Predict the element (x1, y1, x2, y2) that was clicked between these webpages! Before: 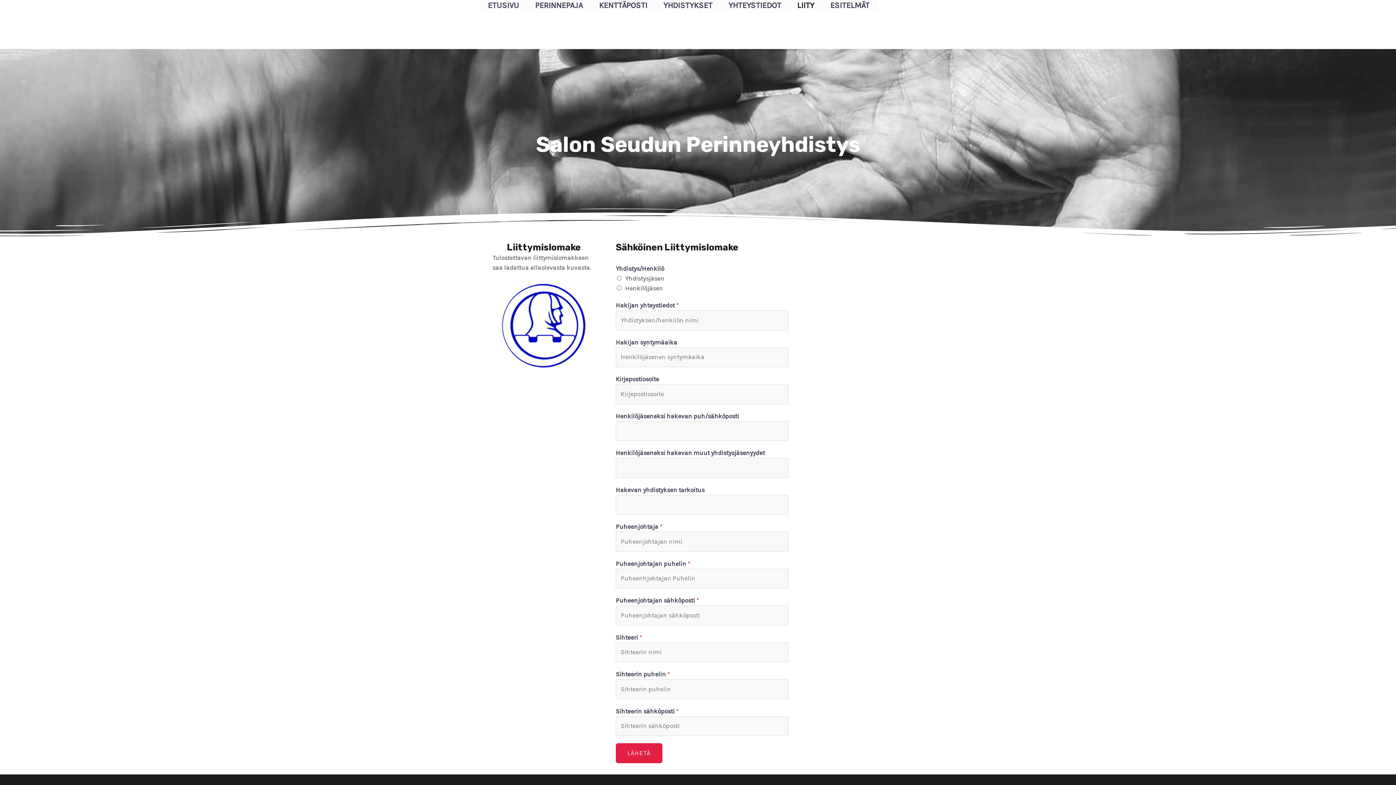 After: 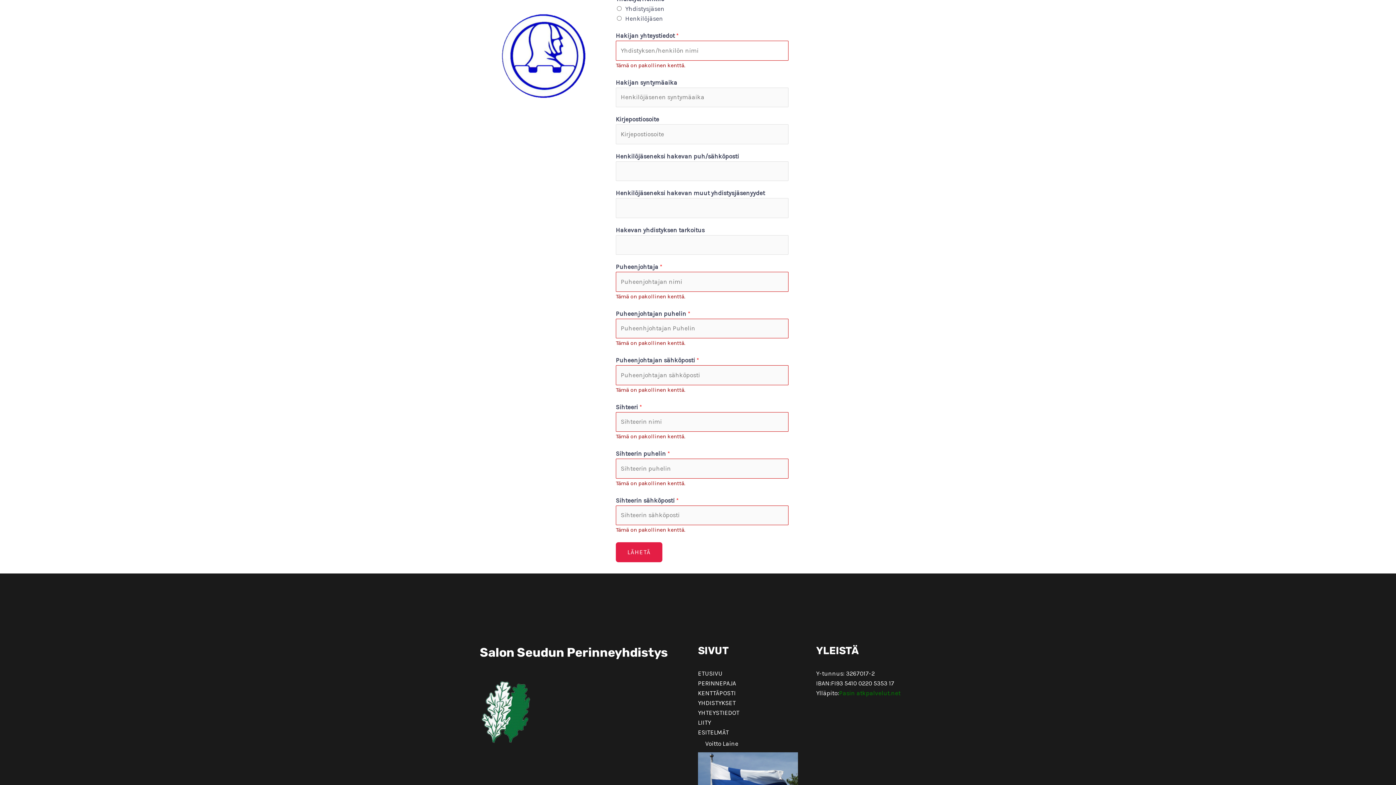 Action: bbox: (616, 743, 662, 763) label: LÄHETÄ